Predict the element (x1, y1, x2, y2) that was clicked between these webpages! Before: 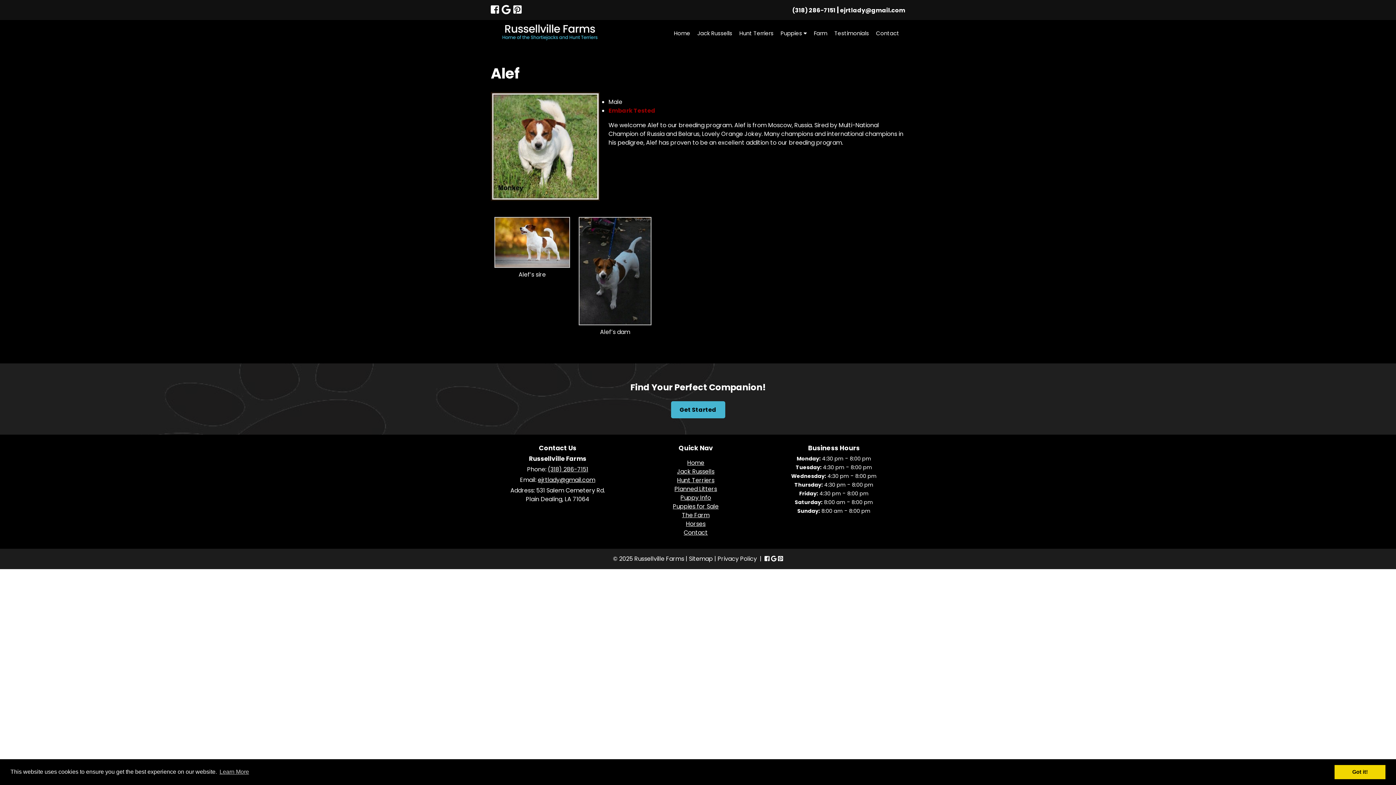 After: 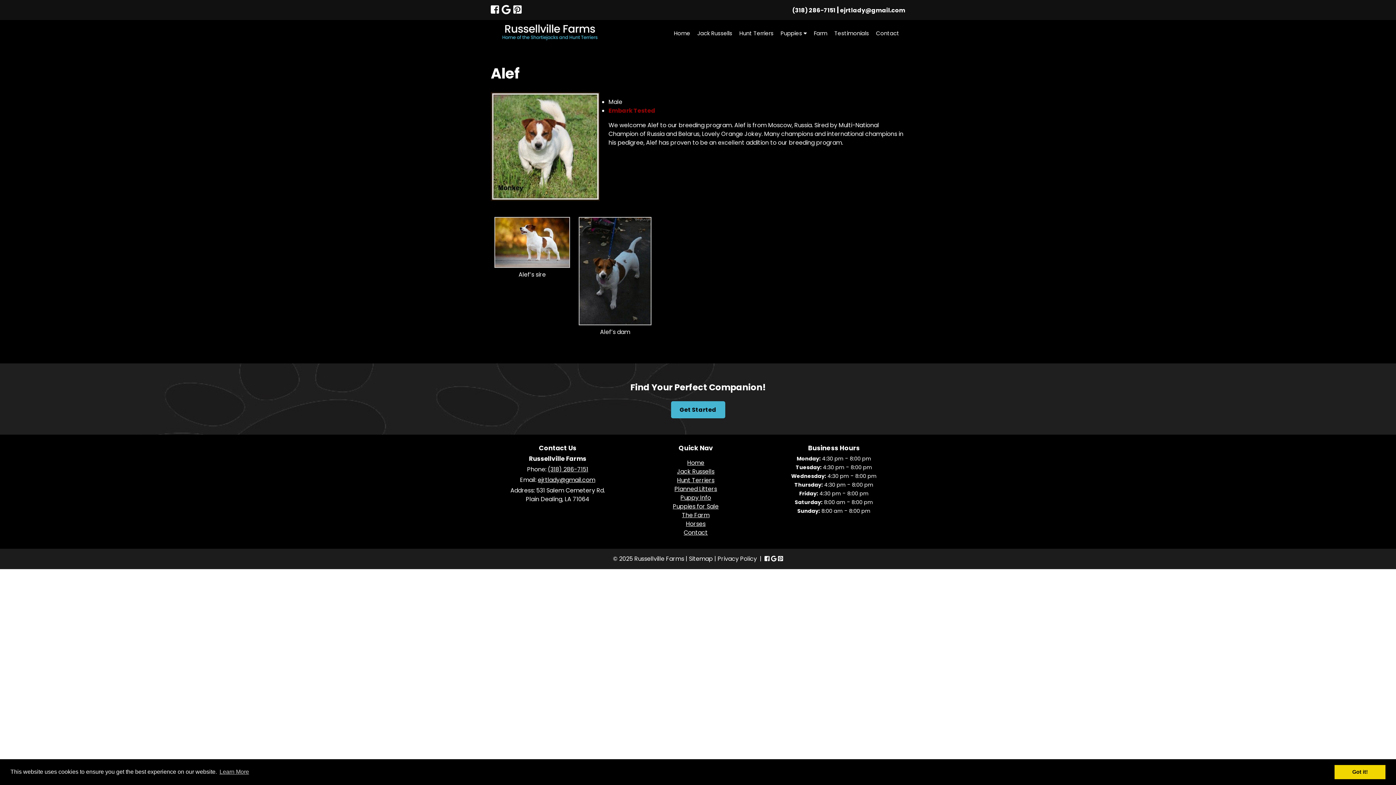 Action: bbox: (490, 3, 499, 16)